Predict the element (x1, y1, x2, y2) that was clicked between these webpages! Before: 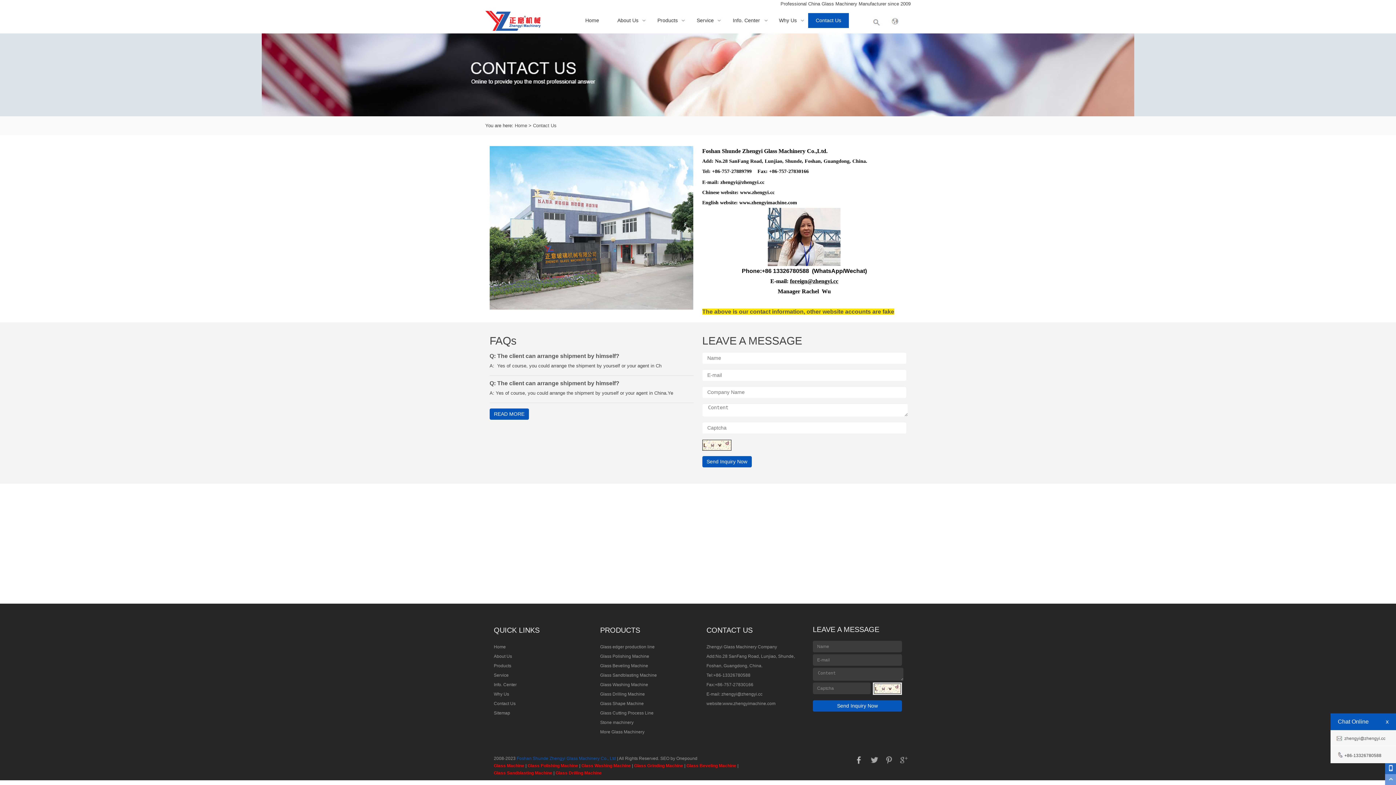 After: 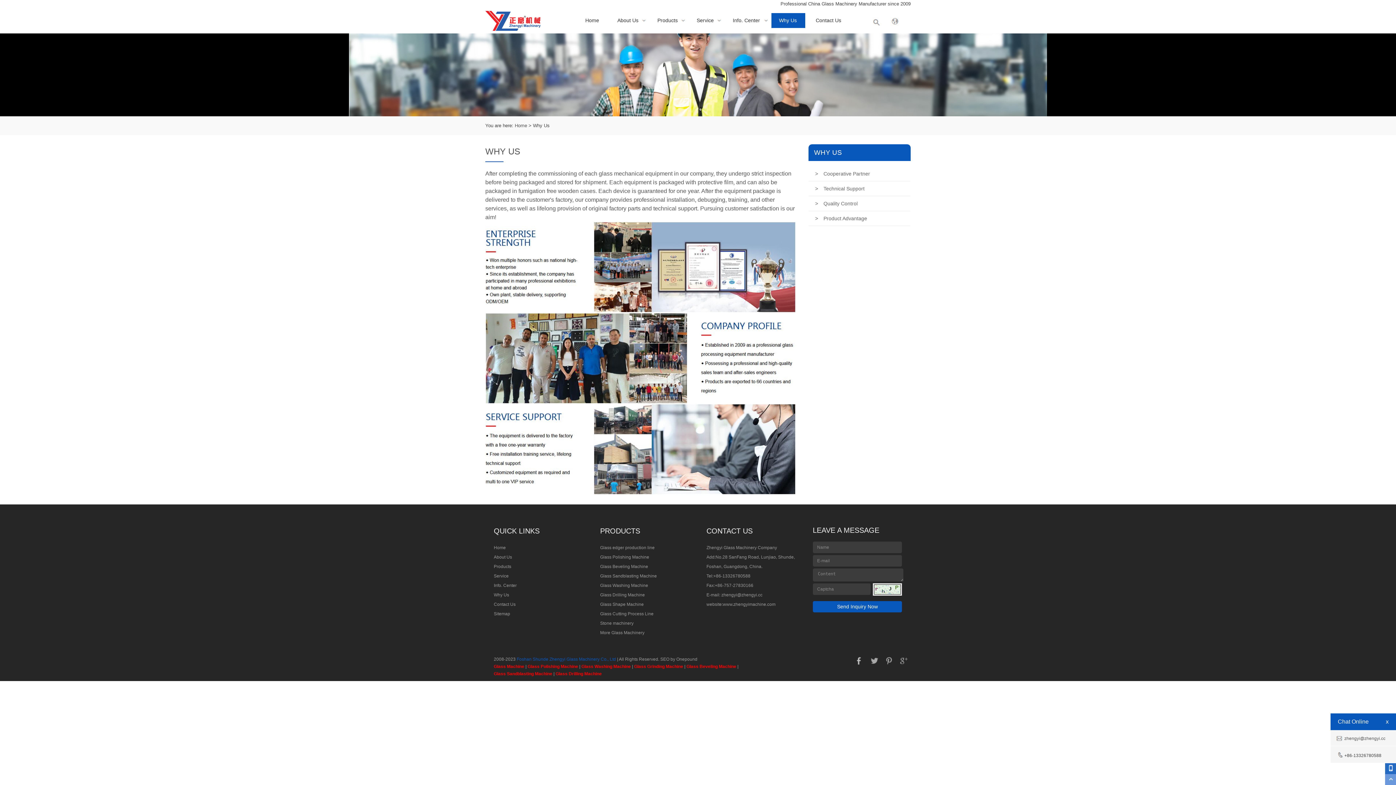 Action: label: Why Us bbox: (771, 13, 805, 28)